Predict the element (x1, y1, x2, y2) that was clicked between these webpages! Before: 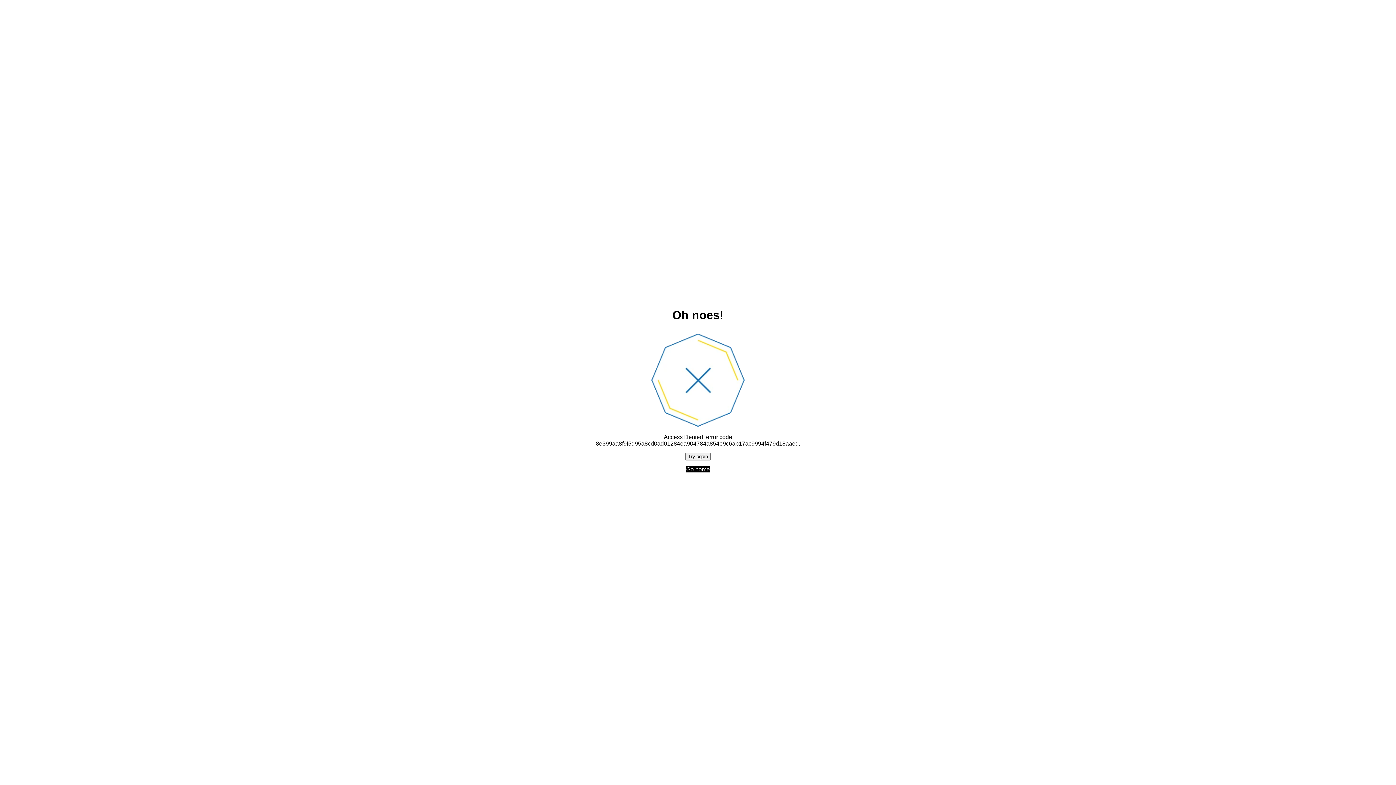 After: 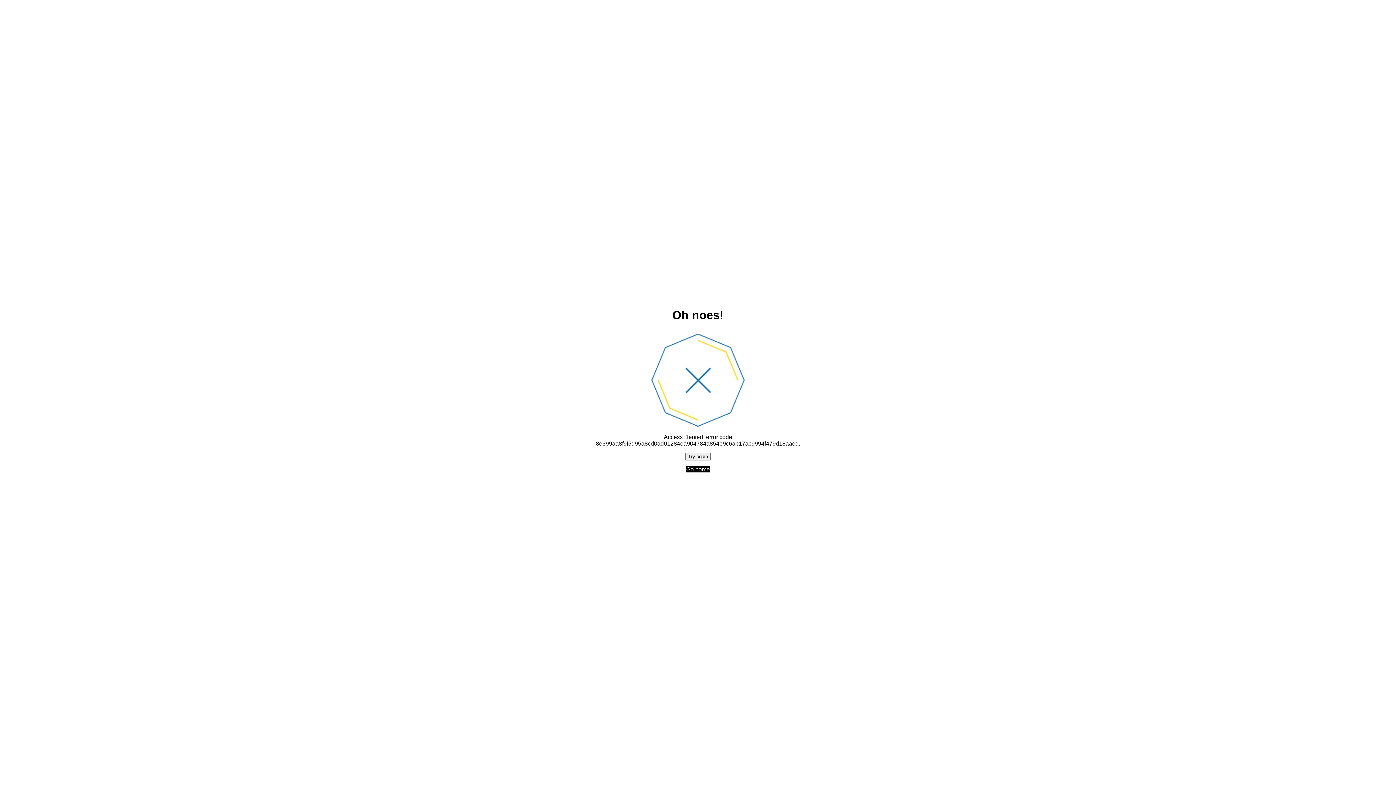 Action: bbox: (685, 452, 710, 460) label: Try again